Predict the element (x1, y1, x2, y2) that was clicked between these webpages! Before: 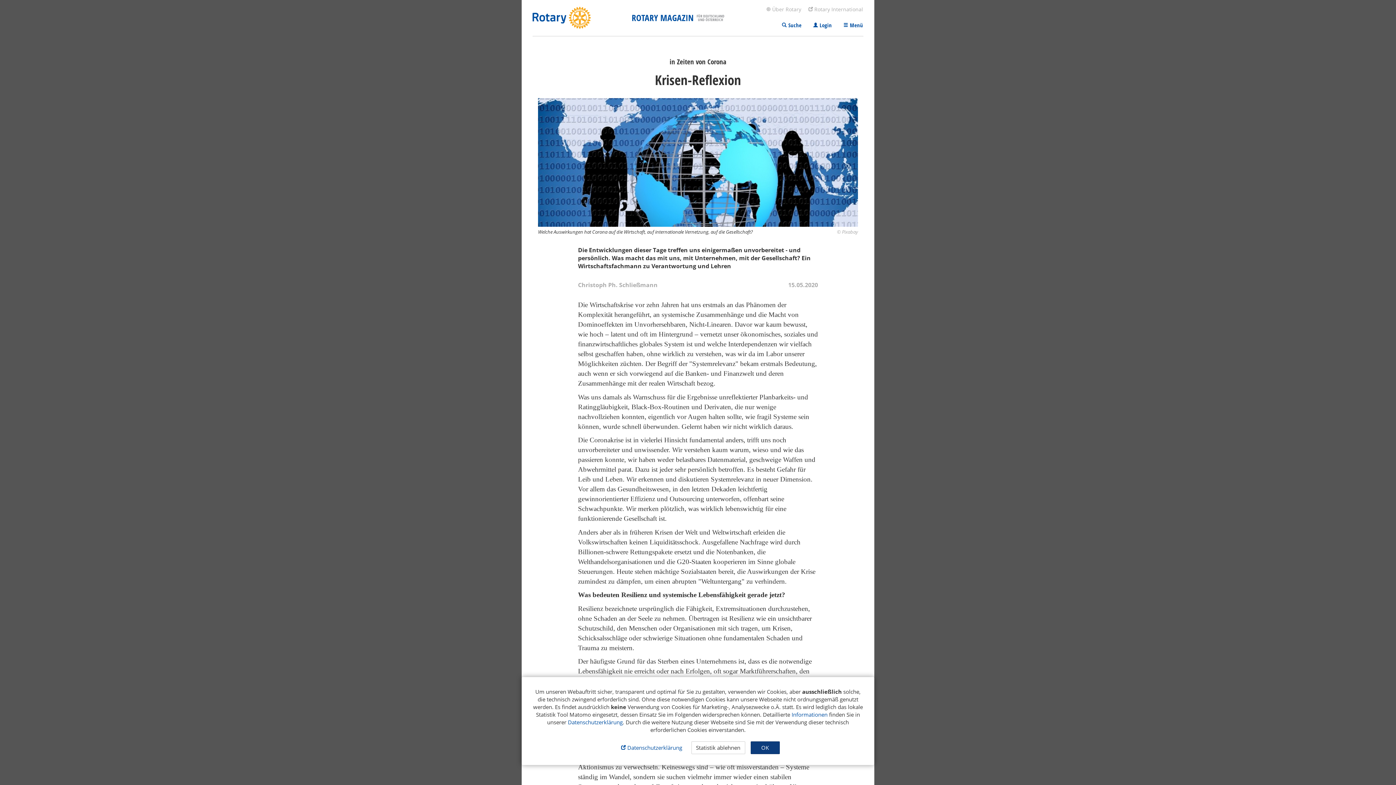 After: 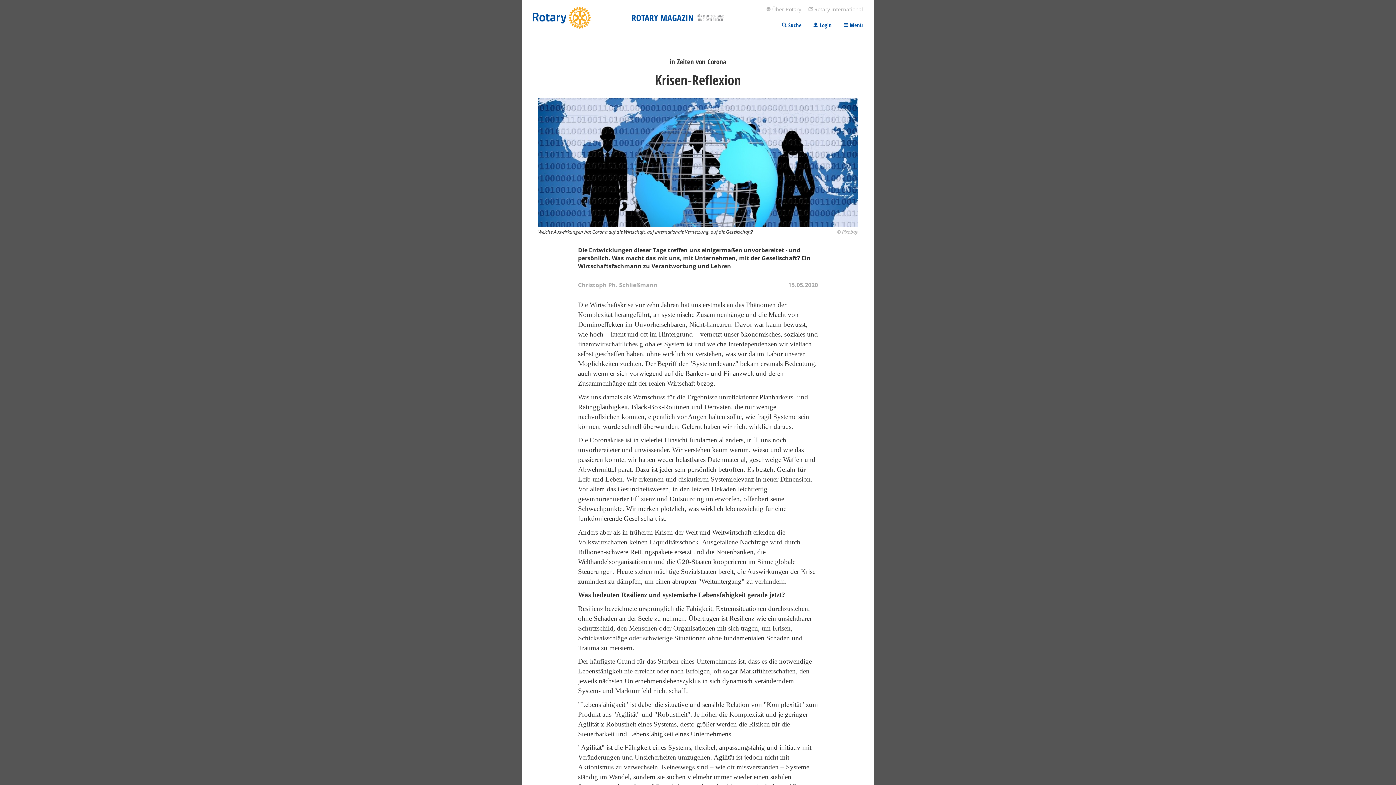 Action: bbox: (691, 741, 745, 754) label: Statistik ablehnen